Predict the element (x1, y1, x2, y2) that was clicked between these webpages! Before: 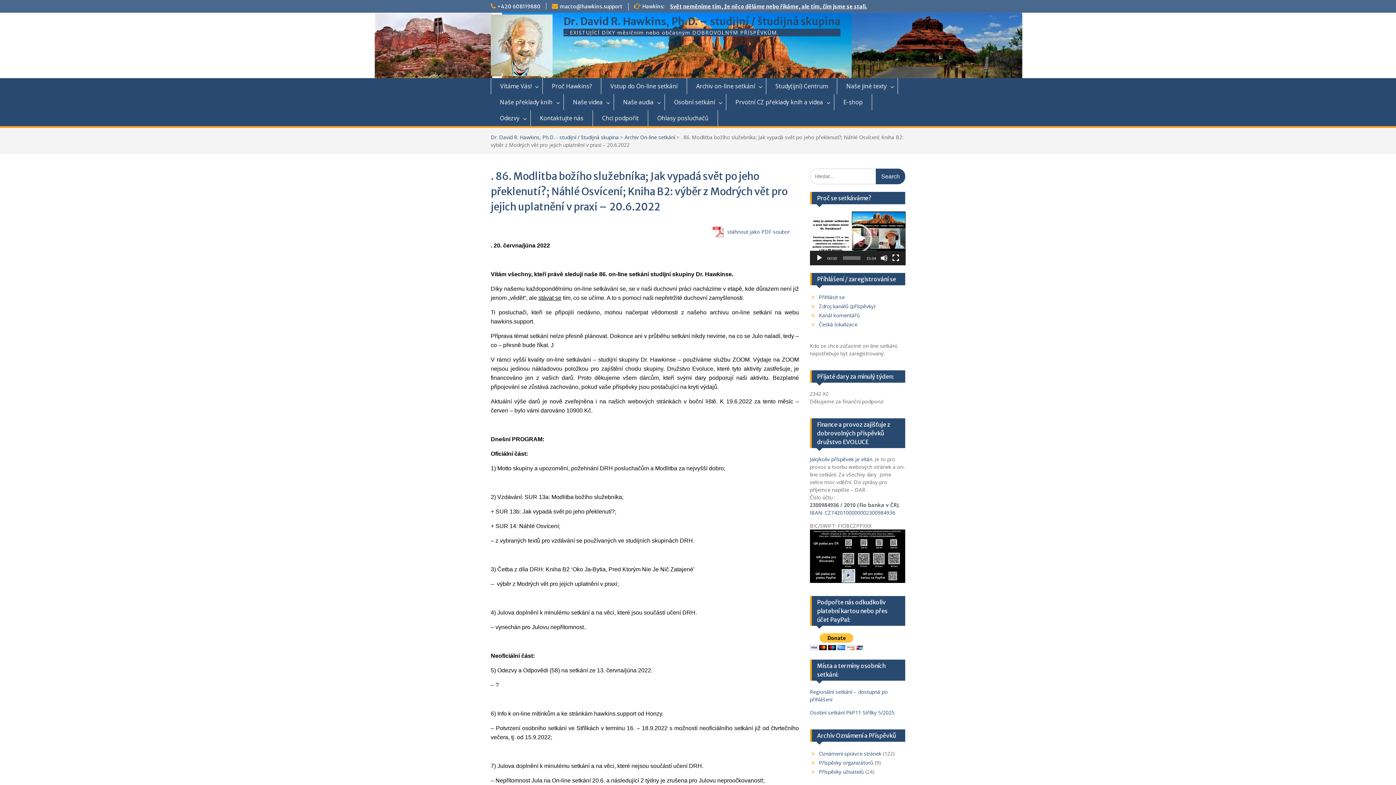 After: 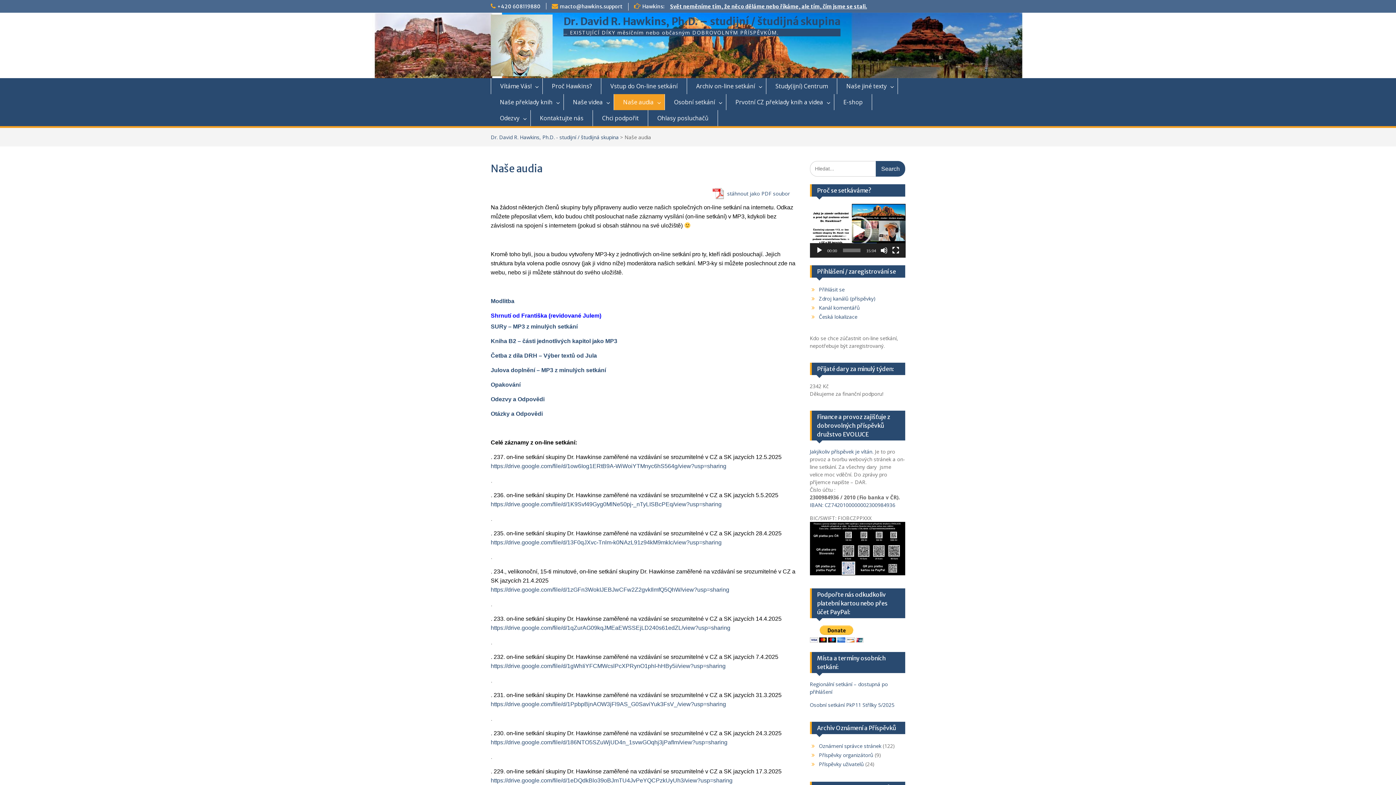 Action: bbox: (614, 94, 665, 110) label: Naše audia